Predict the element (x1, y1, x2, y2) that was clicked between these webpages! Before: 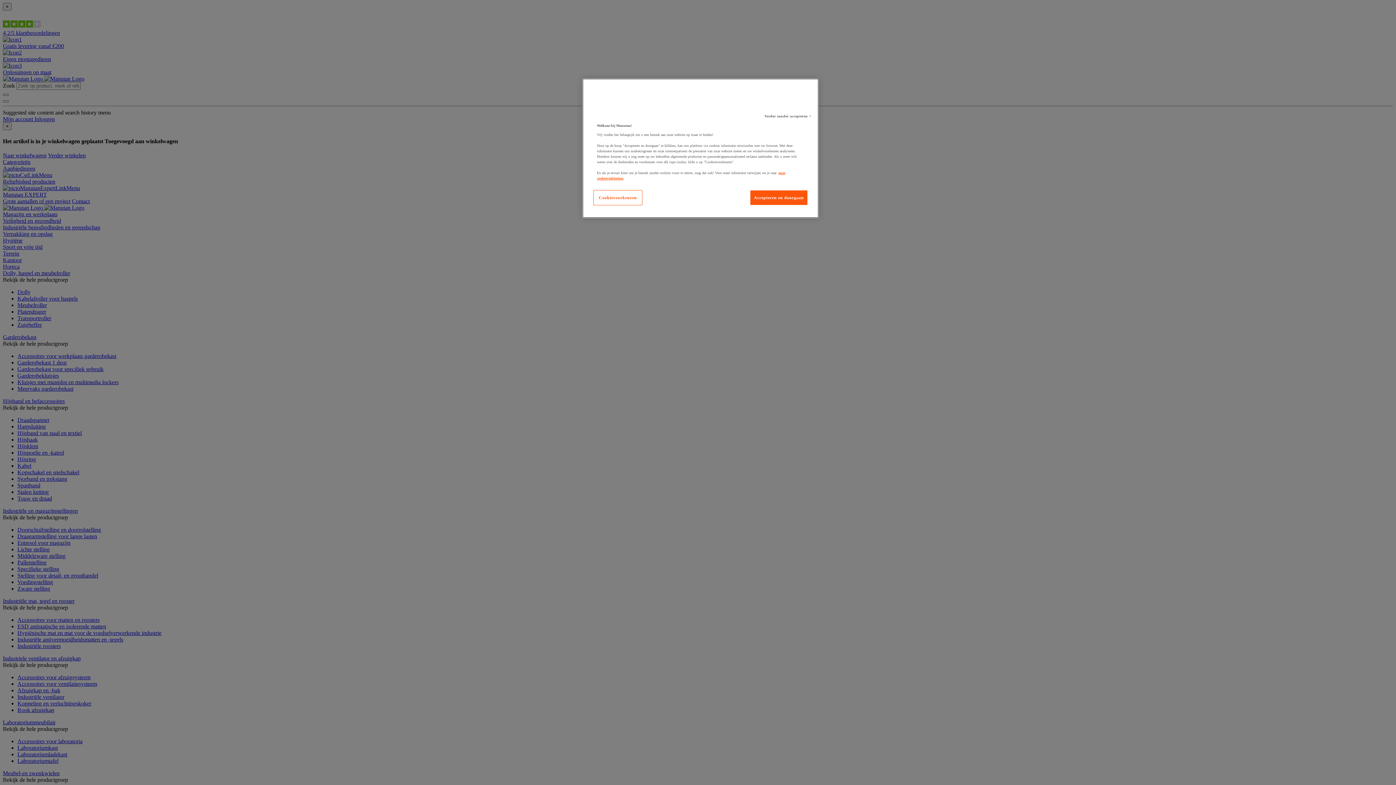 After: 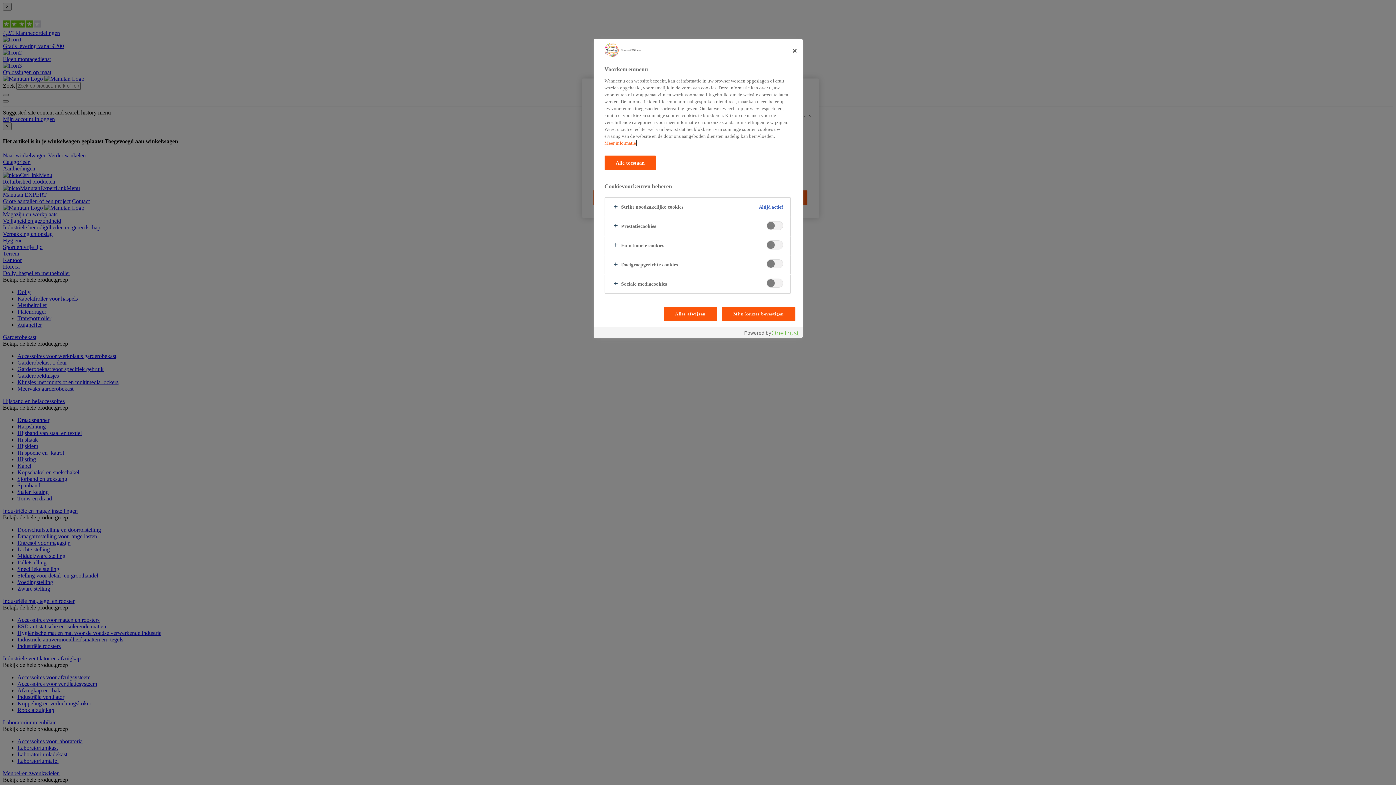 Action: bbox: (593, 190, 642, 205) label: Cookievoorkeuren